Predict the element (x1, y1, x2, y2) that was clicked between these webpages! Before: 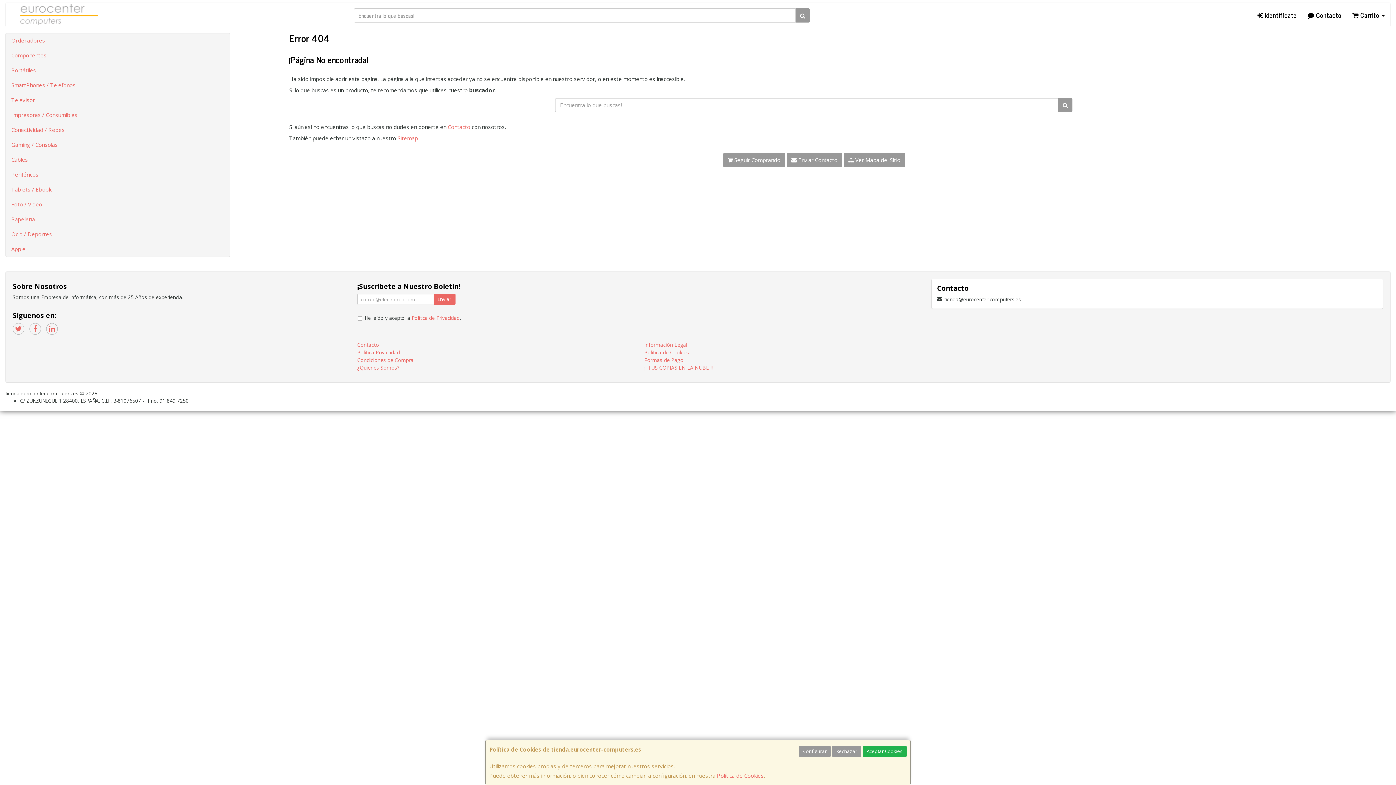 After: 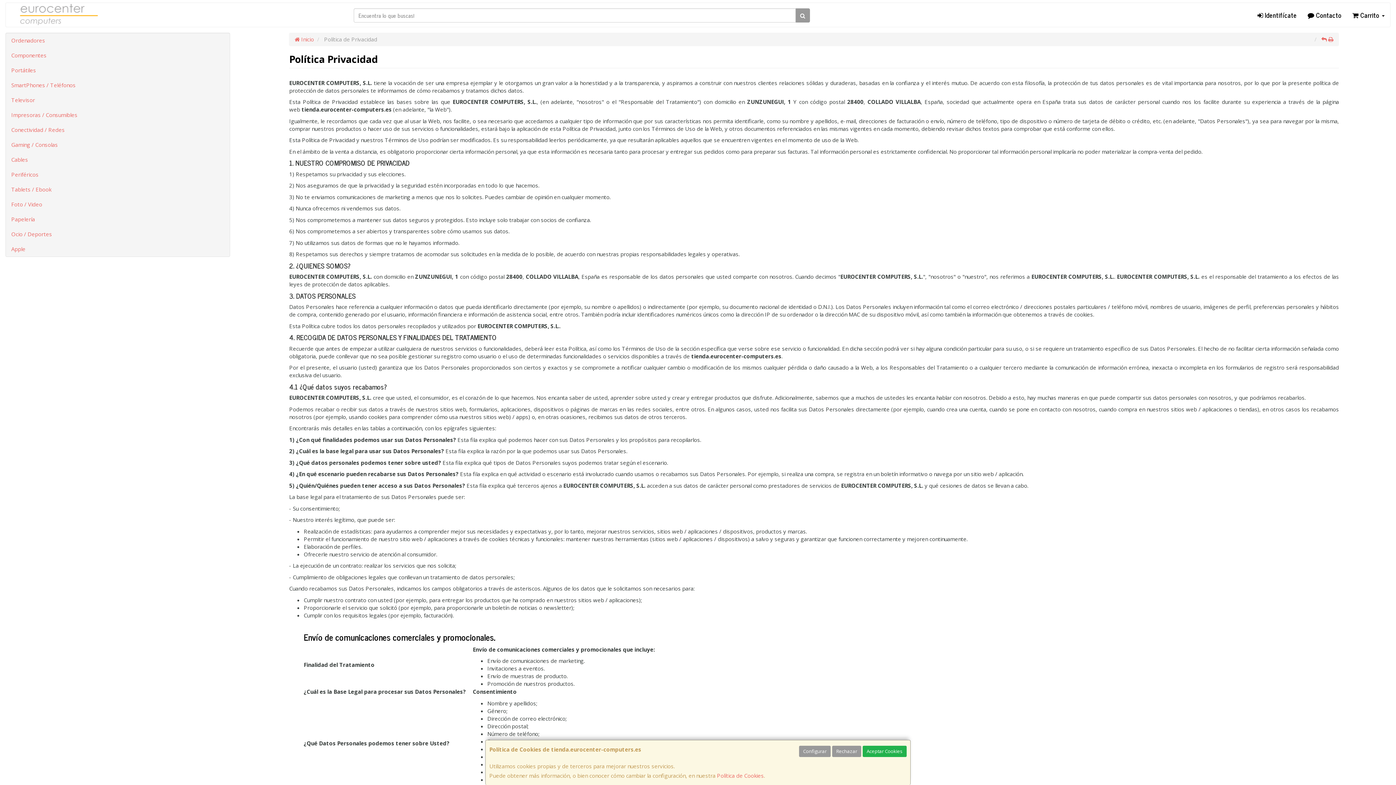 Action: label: Política Privacidad bbox: (357, 349, 399, 356)